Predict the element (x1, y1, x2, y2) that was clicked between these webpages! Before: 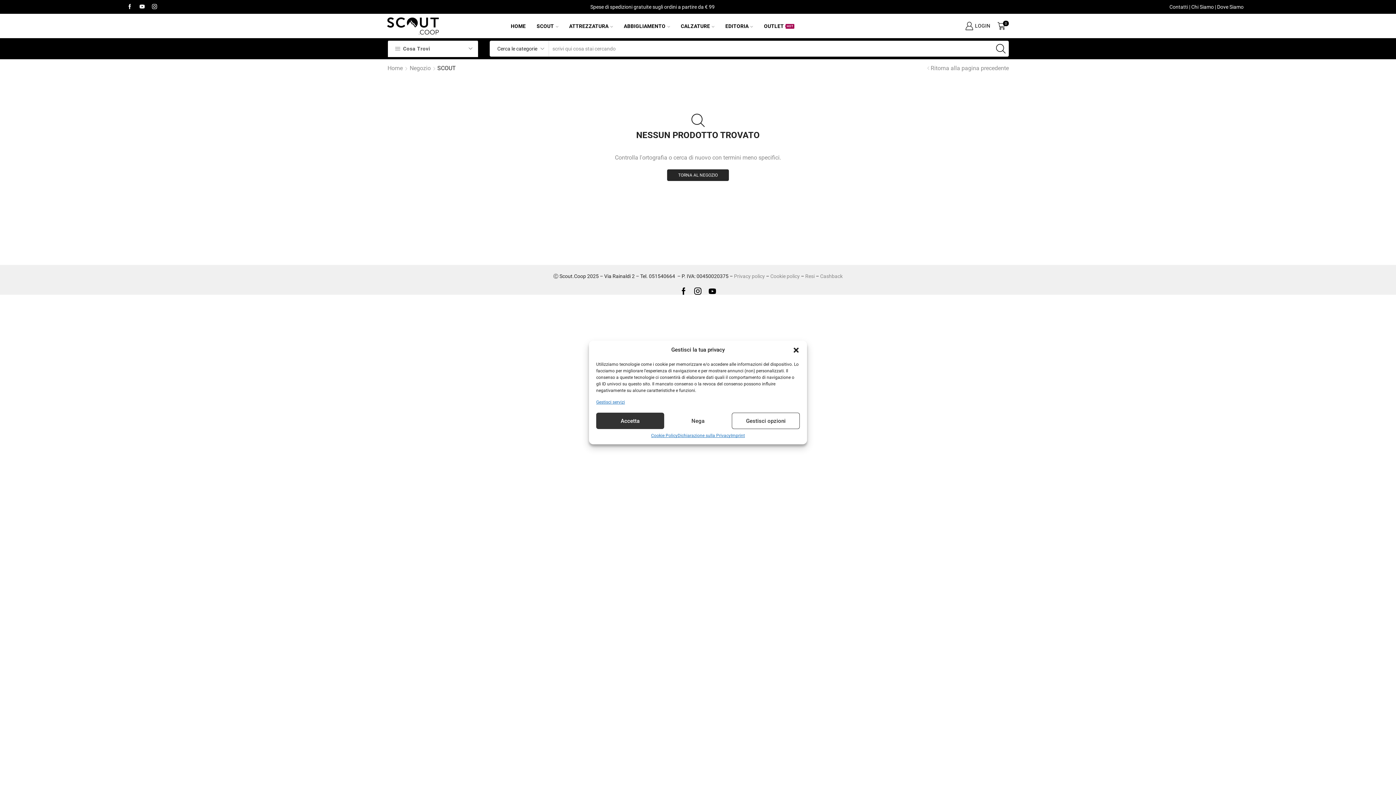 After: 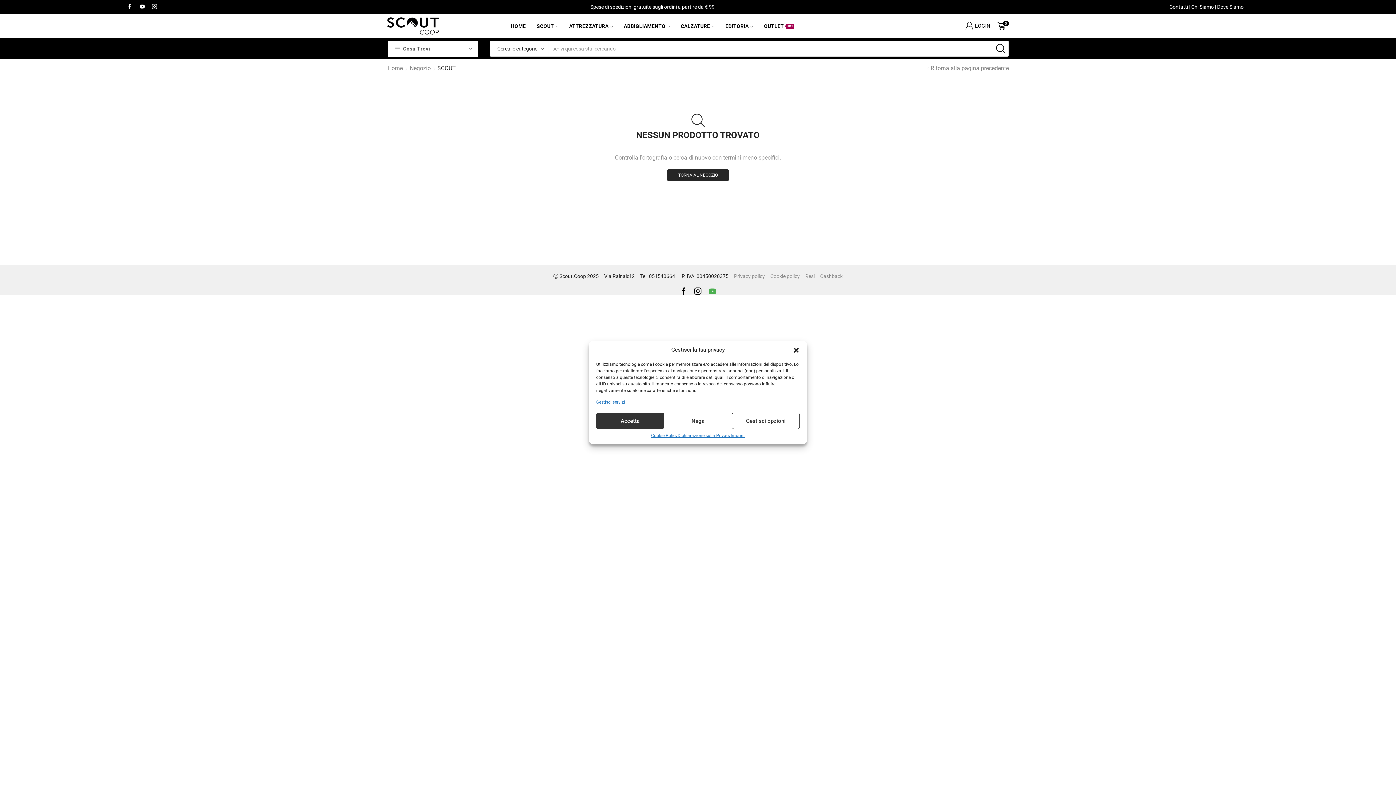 Action: bbox: (708, 287, 716, 294) label: Youtube